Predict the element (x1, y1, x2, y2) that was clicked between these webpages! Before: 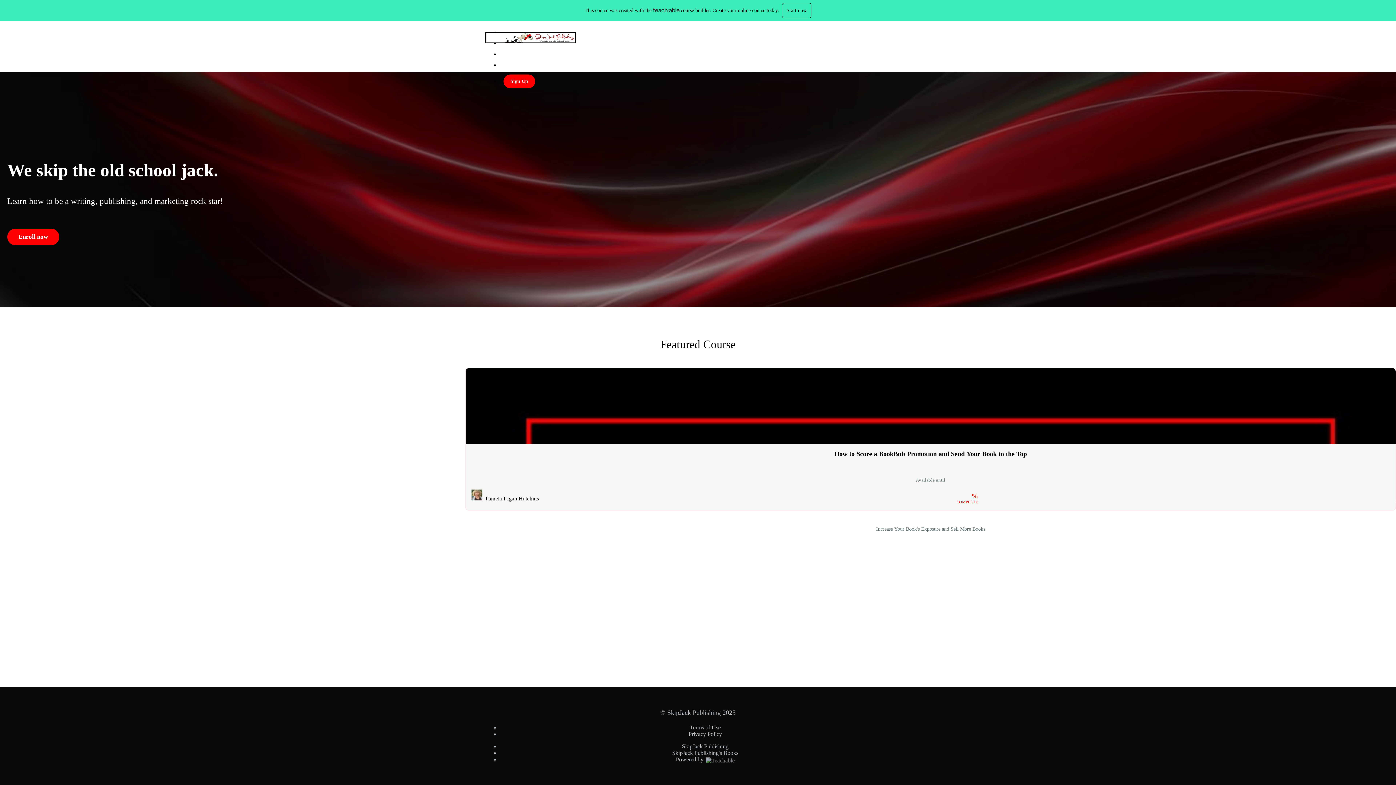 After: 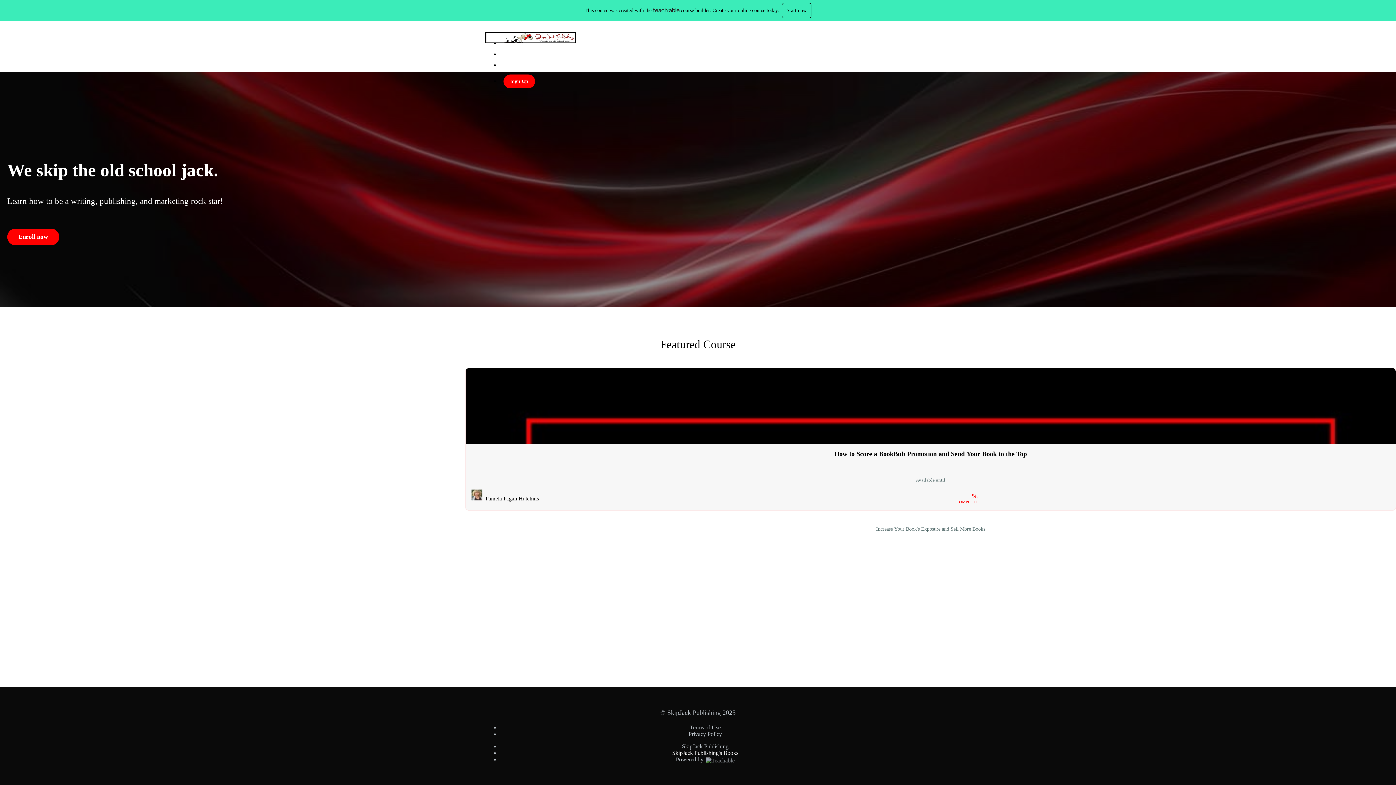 Action: bbox: (672, 750, 738, 756) label: SkipJack Publishing's Books